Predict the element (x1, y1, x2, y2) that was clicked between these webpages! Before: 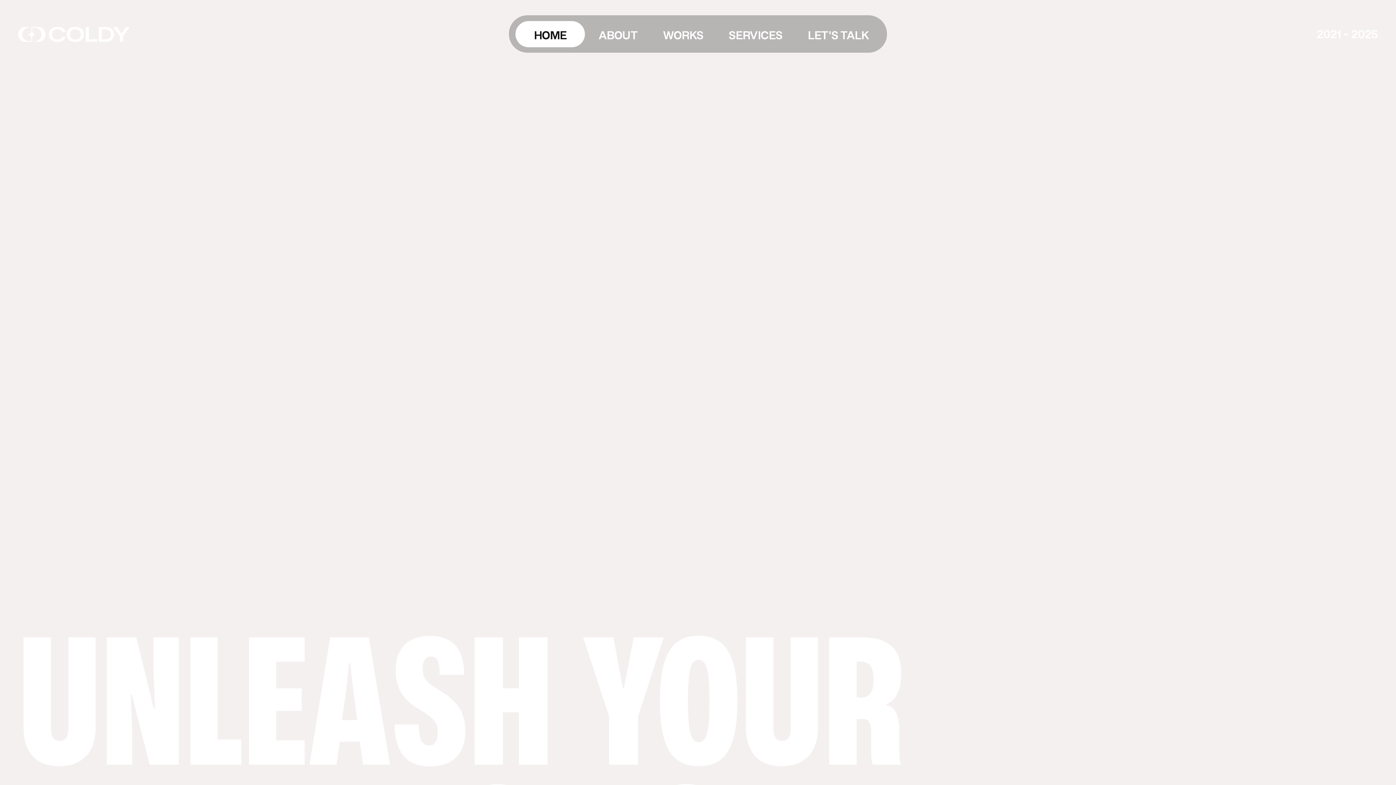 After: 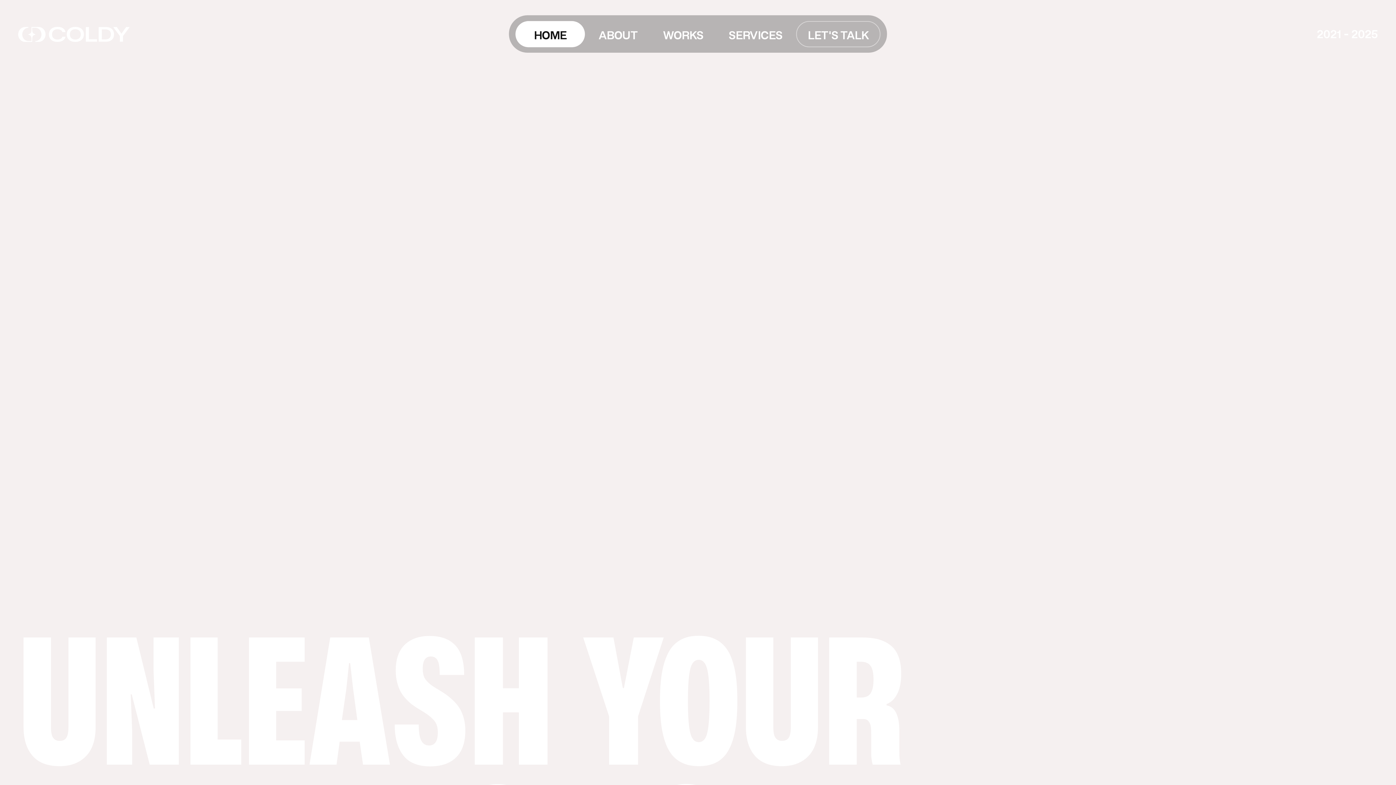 Action: label: LET'S TALK bbox: (796, 20, 880, 47)